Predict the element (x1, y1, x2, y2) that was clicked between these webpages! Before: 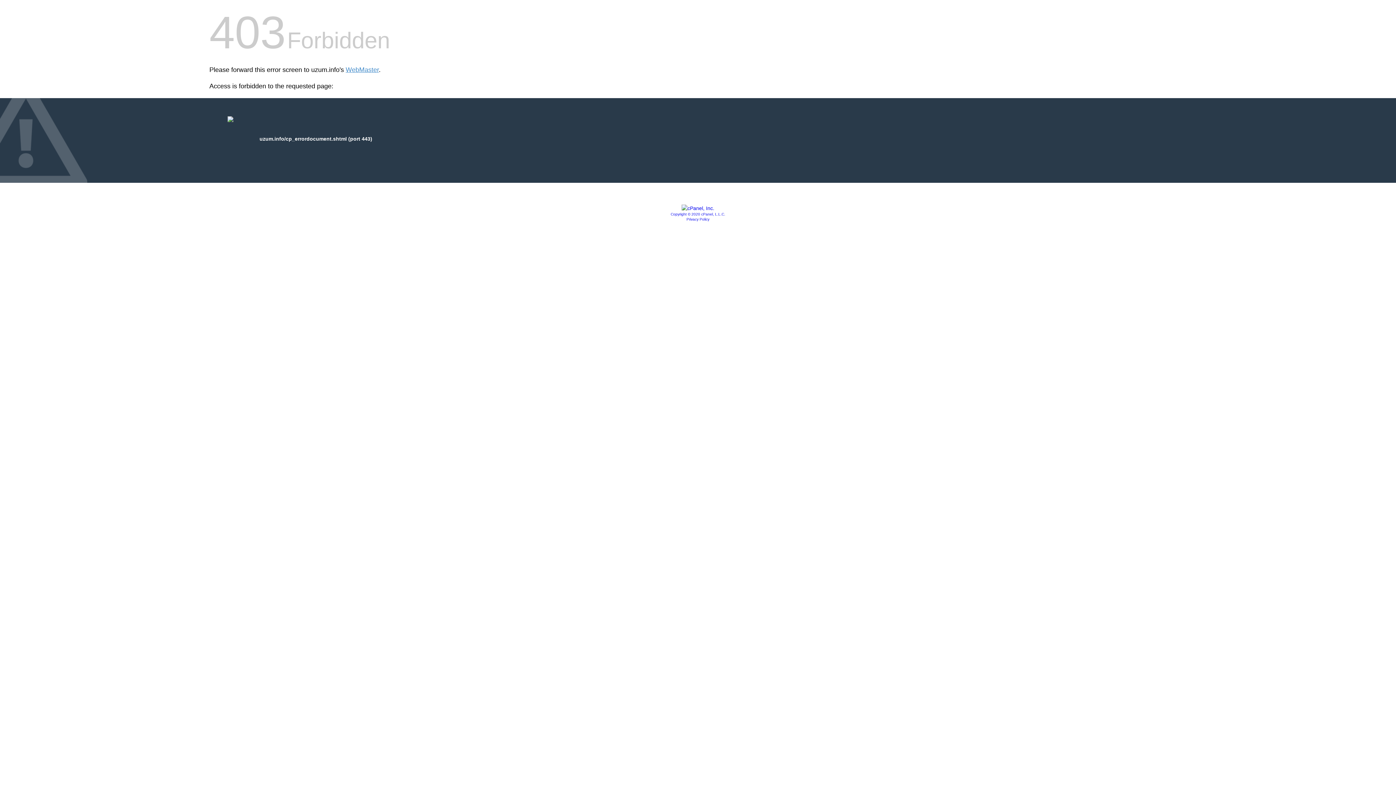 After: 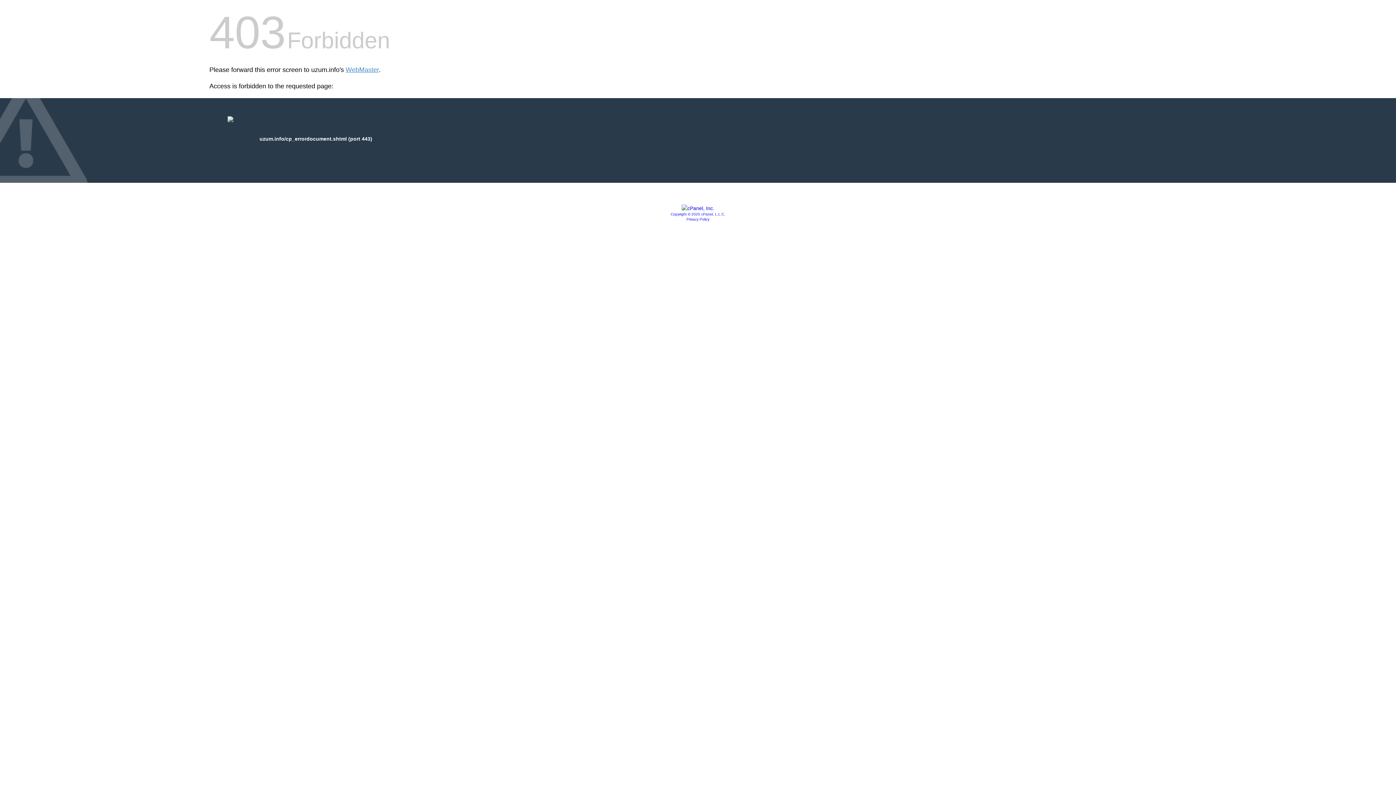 Action: label: Privacy Policy bbox: (686, 217, 709, 221)